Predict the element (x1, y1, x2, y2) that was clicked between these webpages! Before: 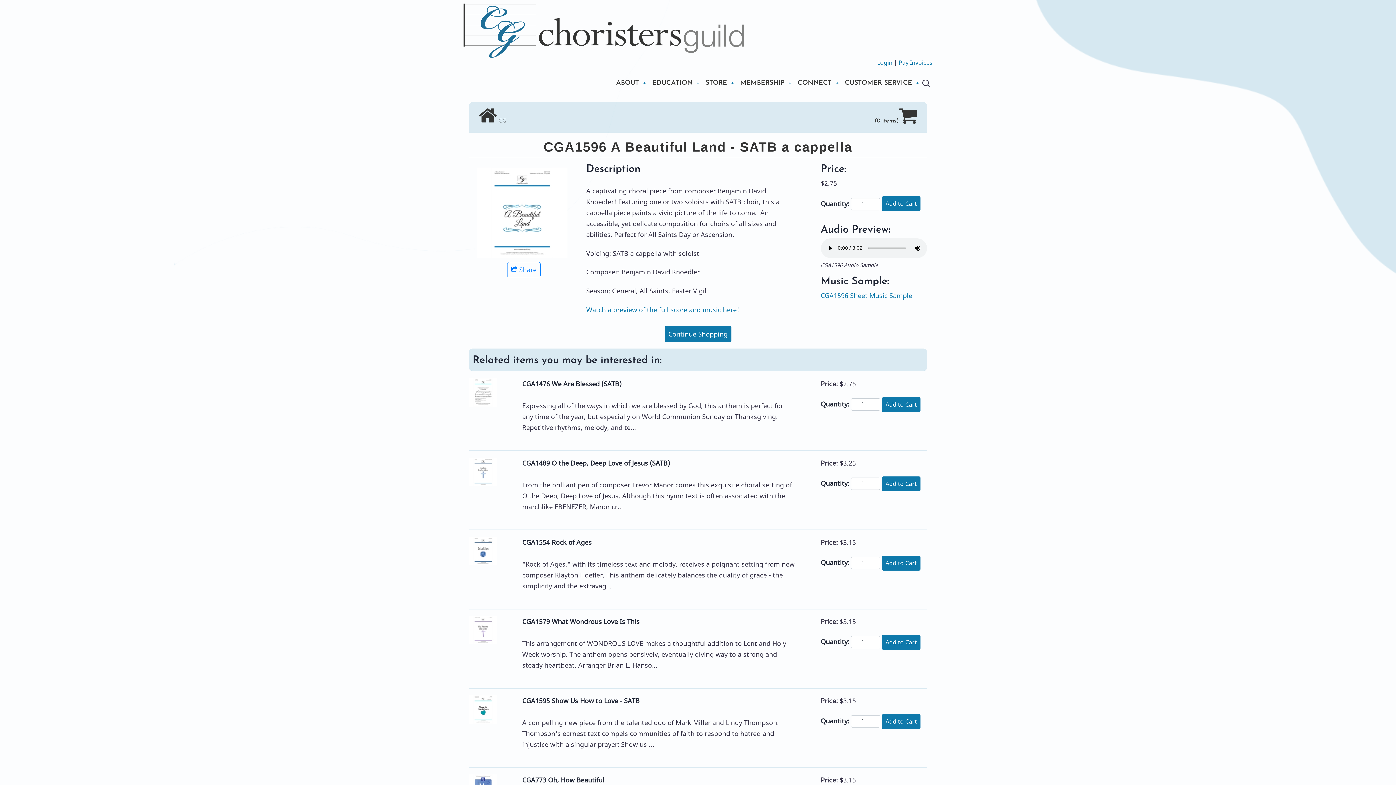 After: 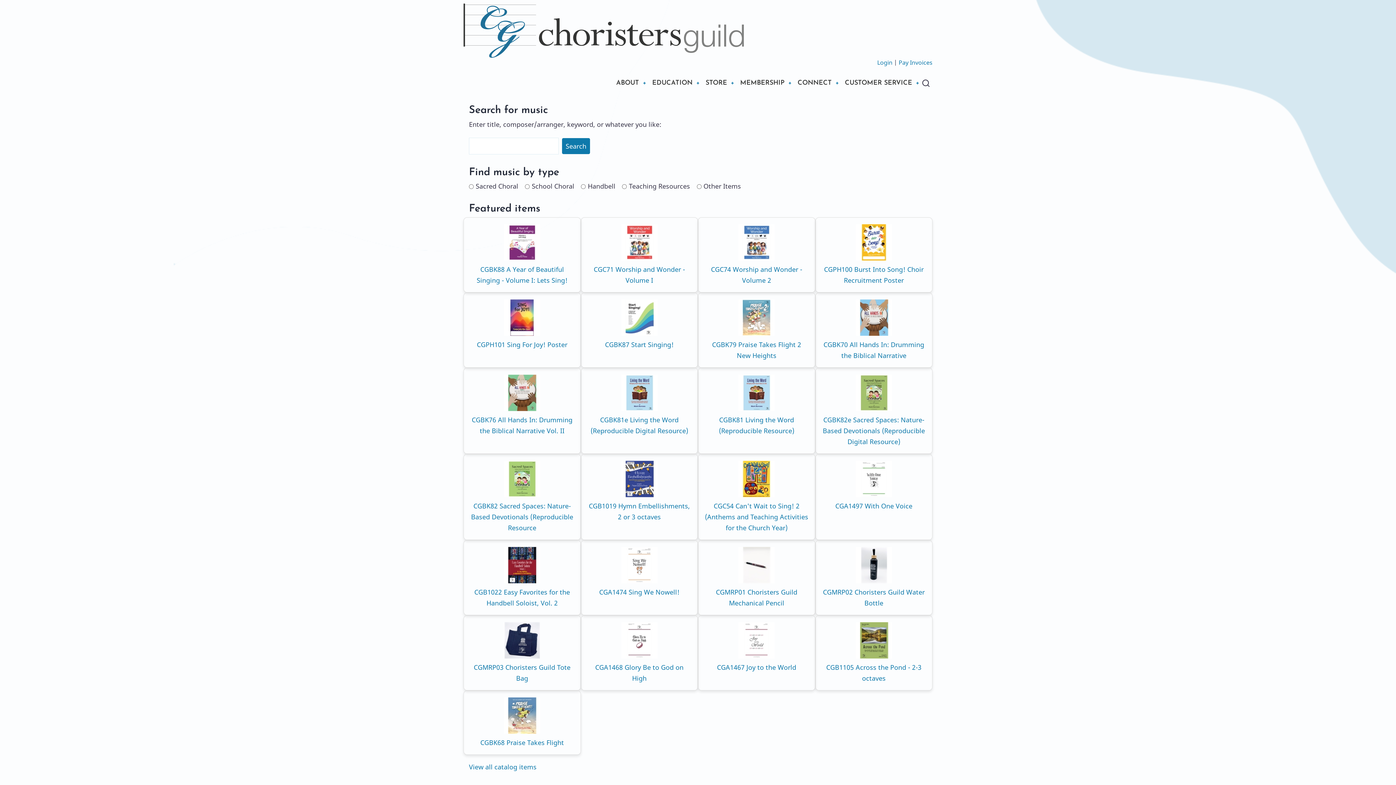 Action: label: STORE bbox: (702, 74, 730, 92)